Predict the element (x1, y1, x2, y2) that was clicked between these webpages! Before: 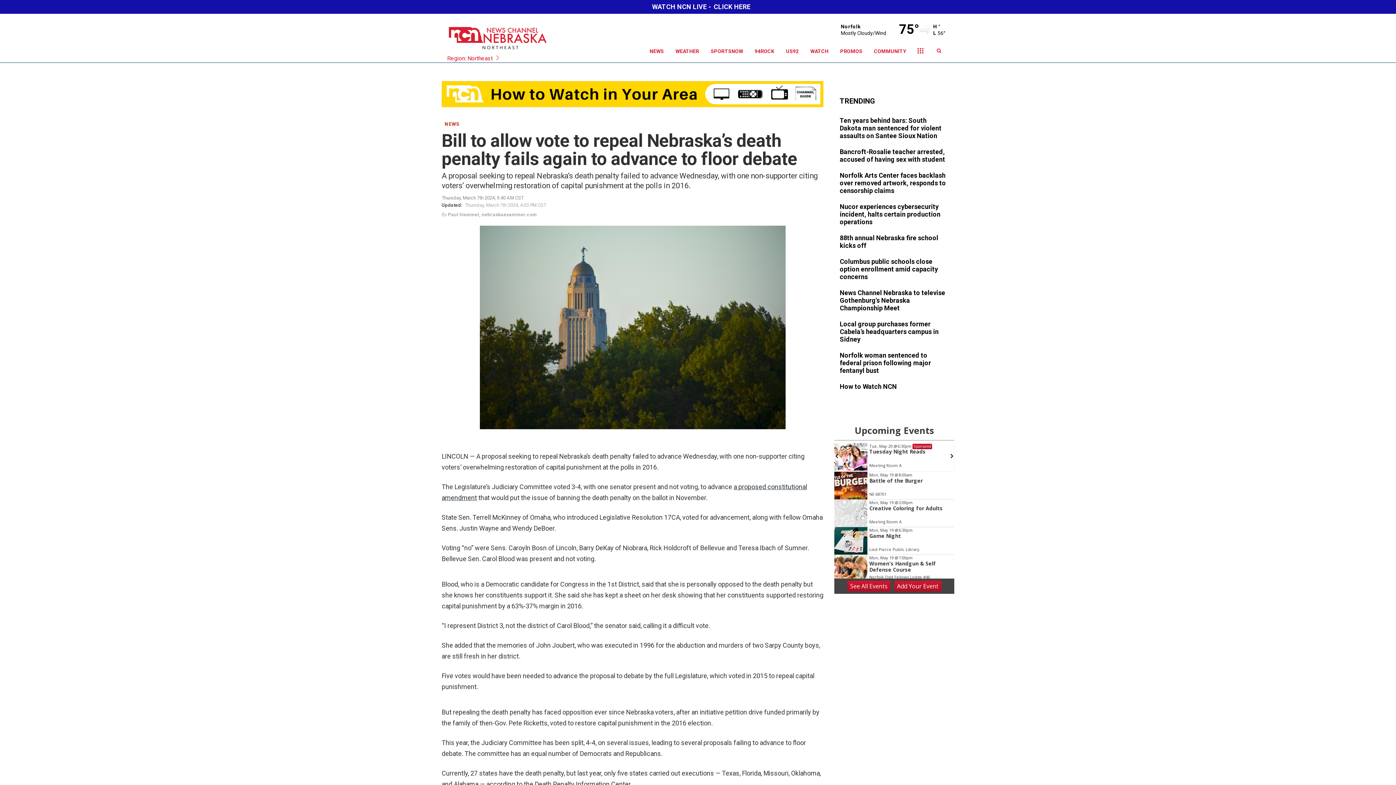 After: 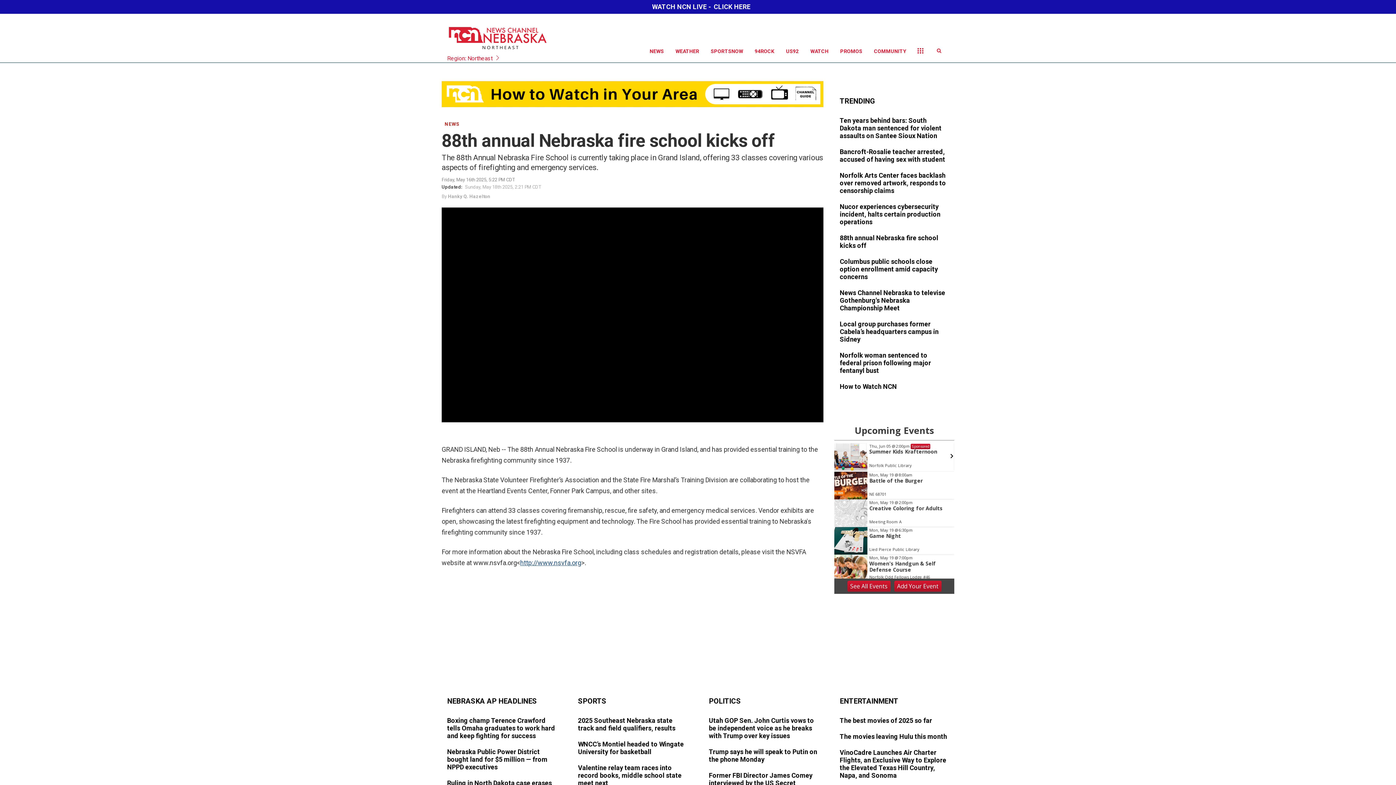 Action: bbox: (840, 234, 949, 250)